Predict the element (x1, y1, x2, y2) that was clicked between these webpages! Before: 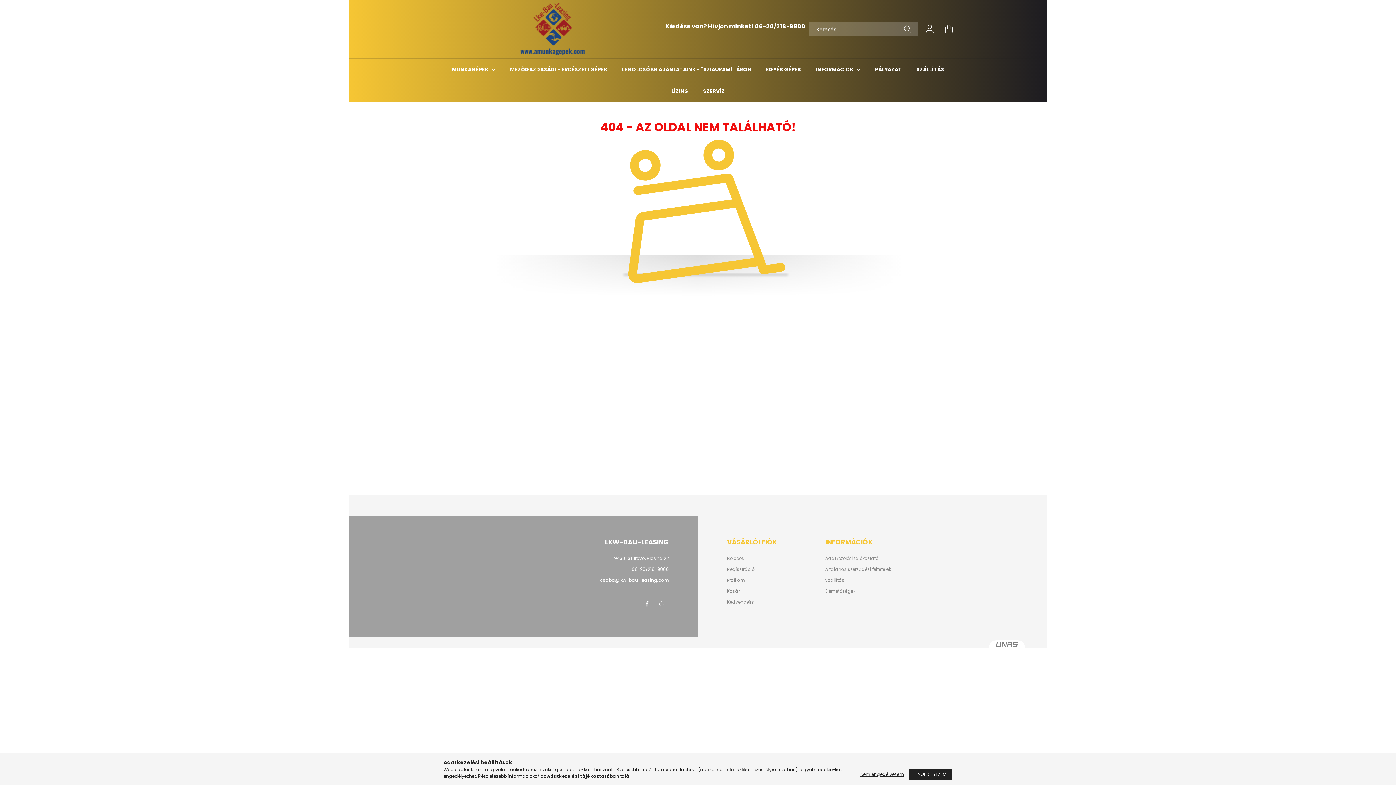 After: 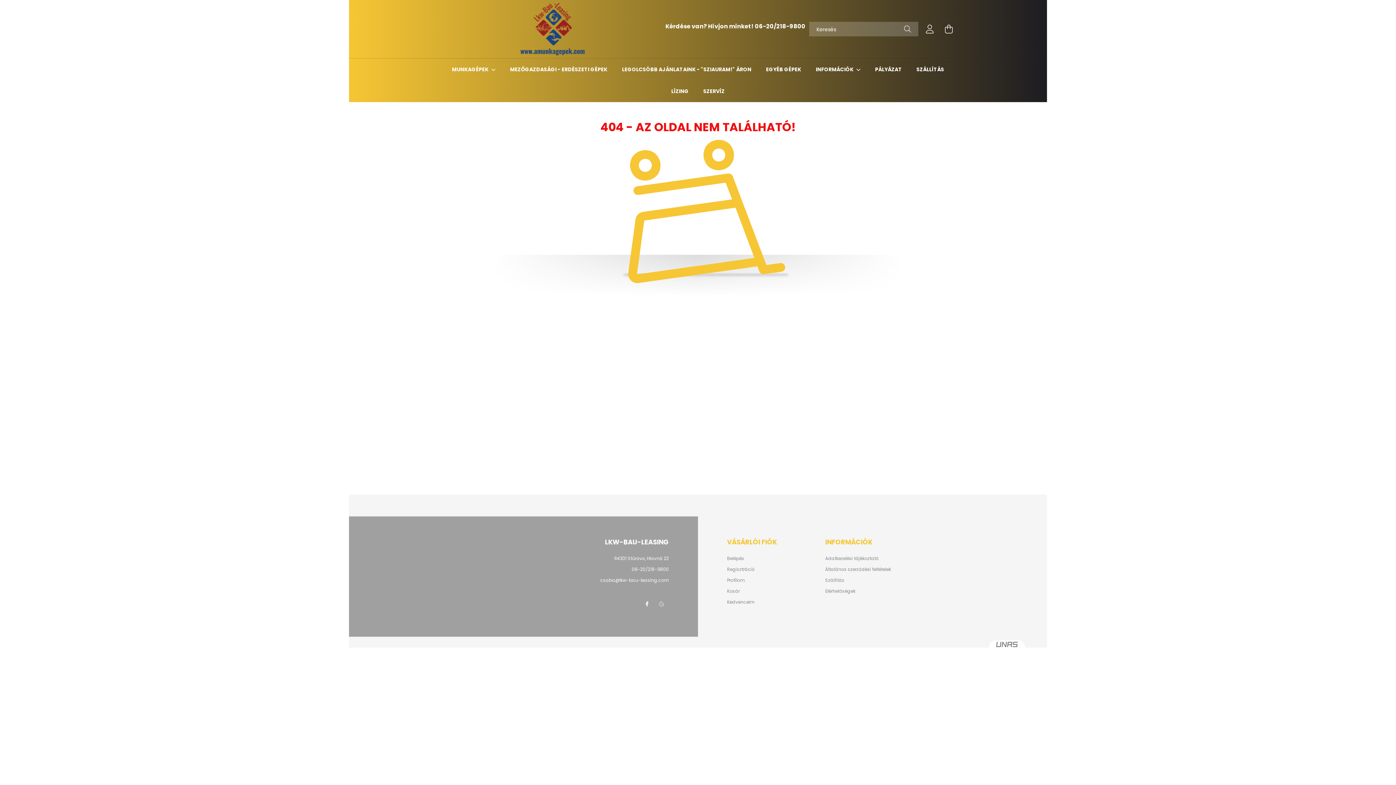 Action: label: Nem engedélyezem bbox: (856, 769, 908, 780)